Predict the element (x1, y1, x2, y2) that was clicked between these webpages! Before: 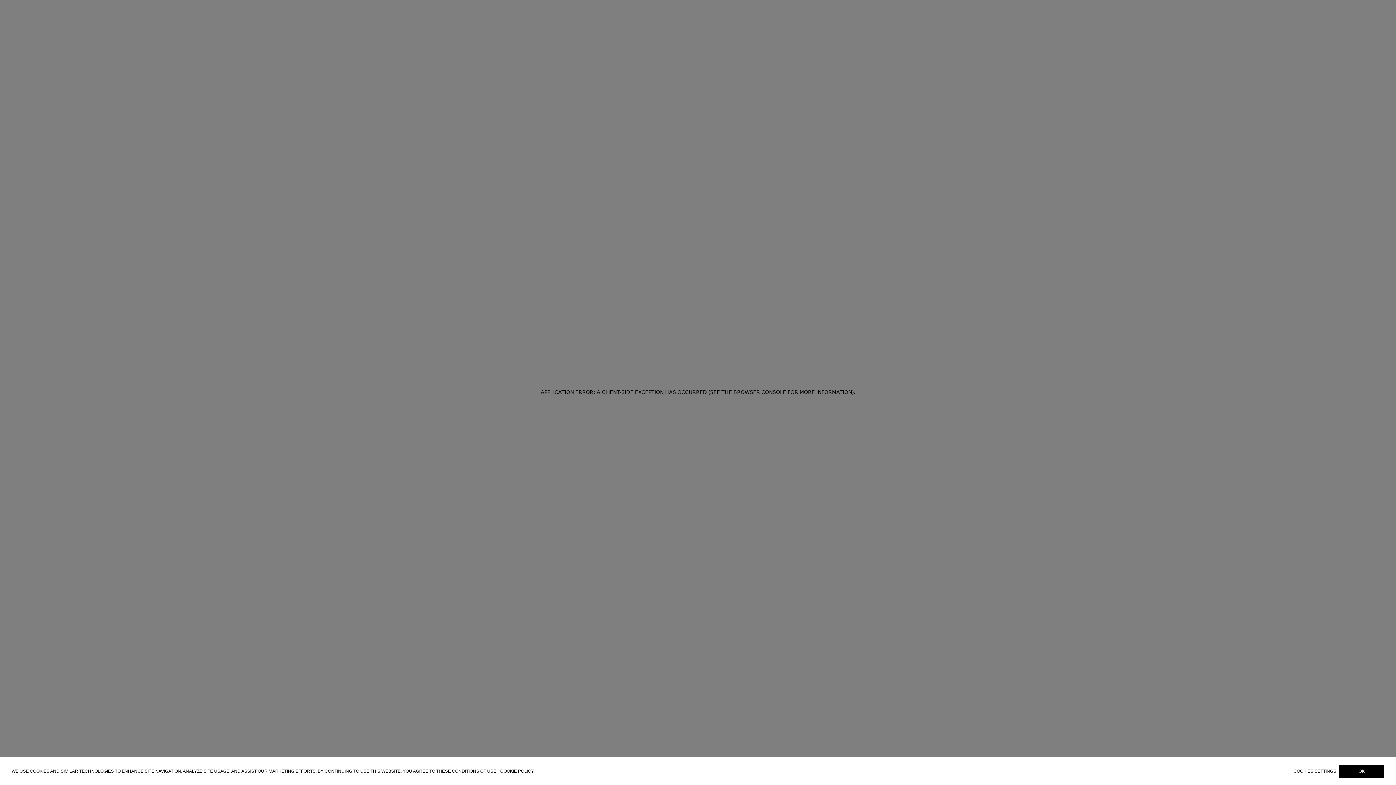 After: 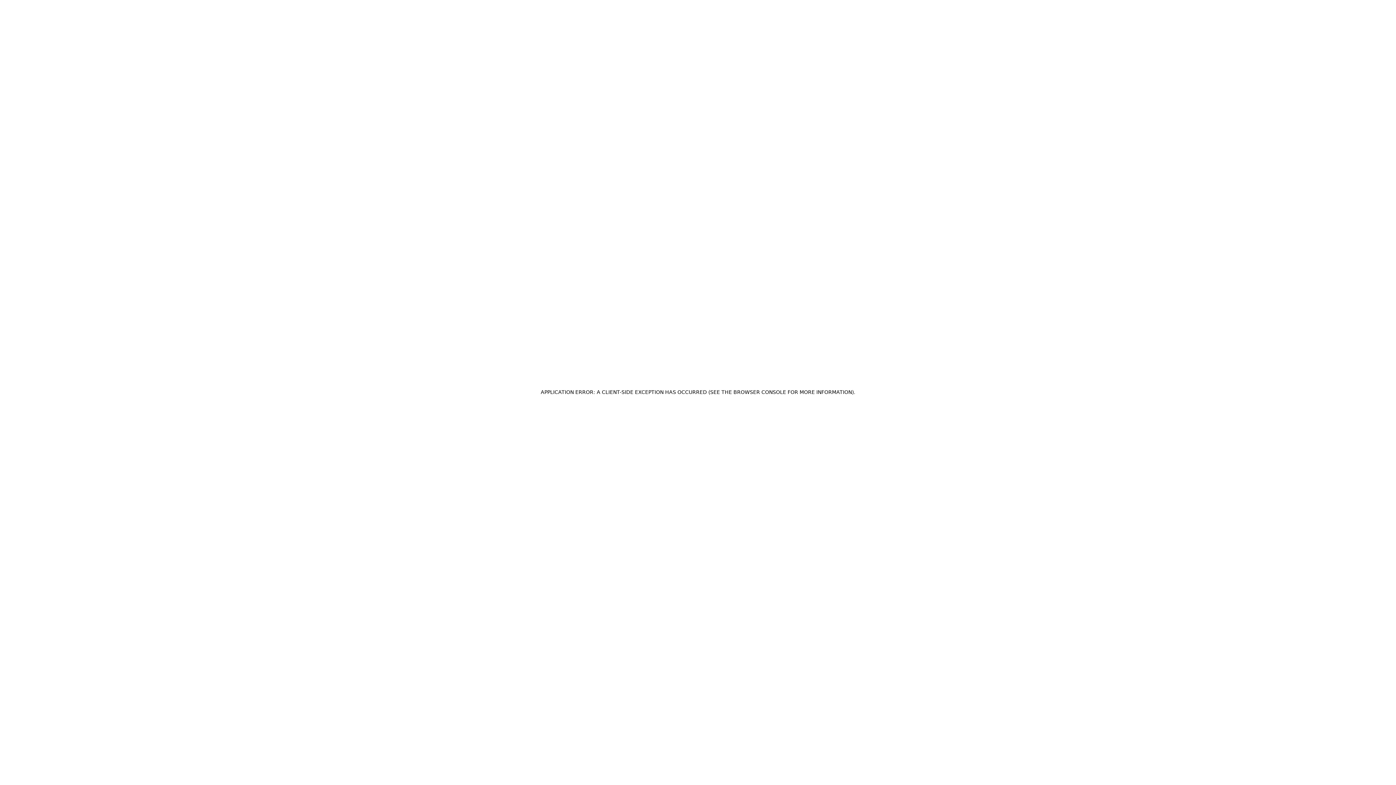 Action: bbox: (1339, 765, 1384, 778) label: OK